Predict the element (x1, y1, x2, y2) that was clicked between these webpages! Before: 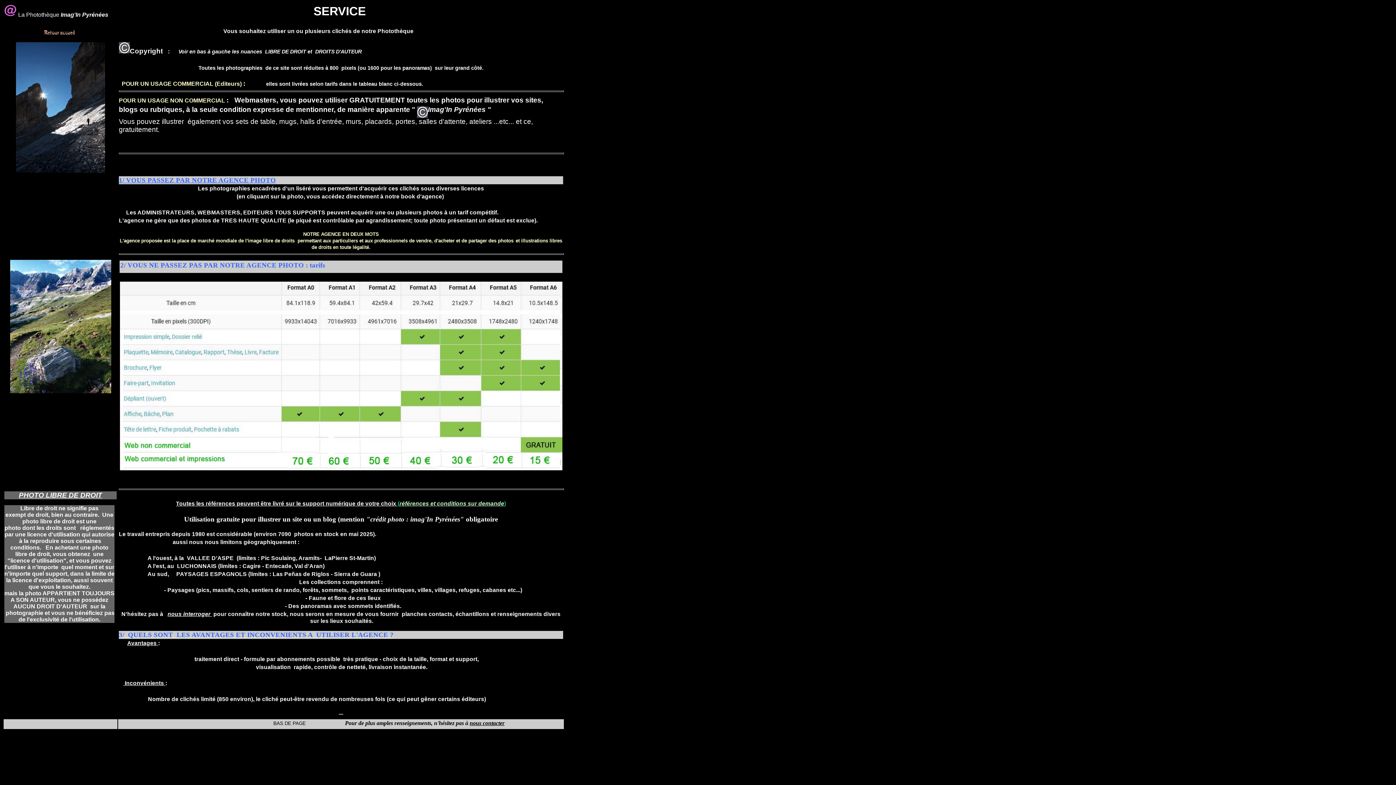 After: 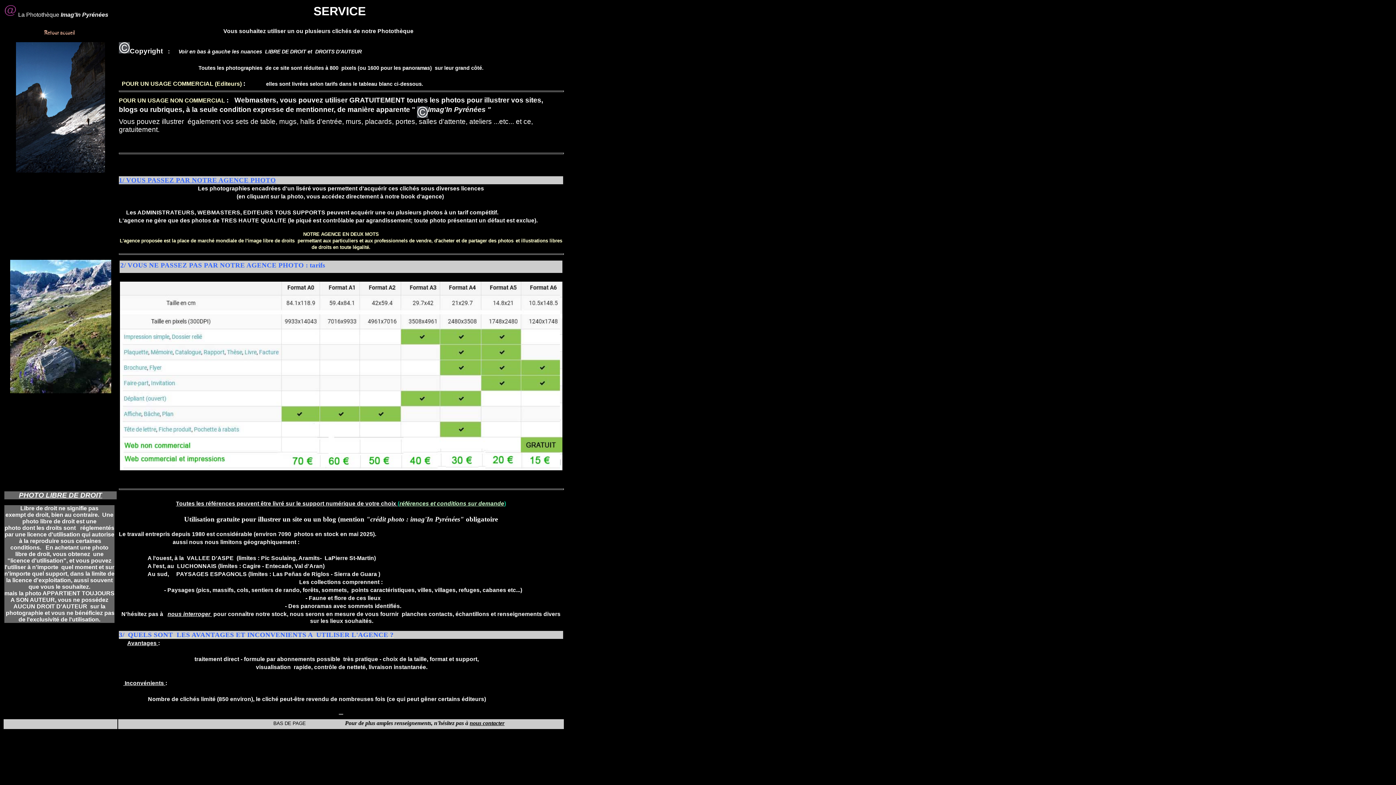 Action: label: Toutes les références peuvent être livré sur le support numérique de votre choix (références et conditions sur demande) bbox: (176, 499, 506, 507)